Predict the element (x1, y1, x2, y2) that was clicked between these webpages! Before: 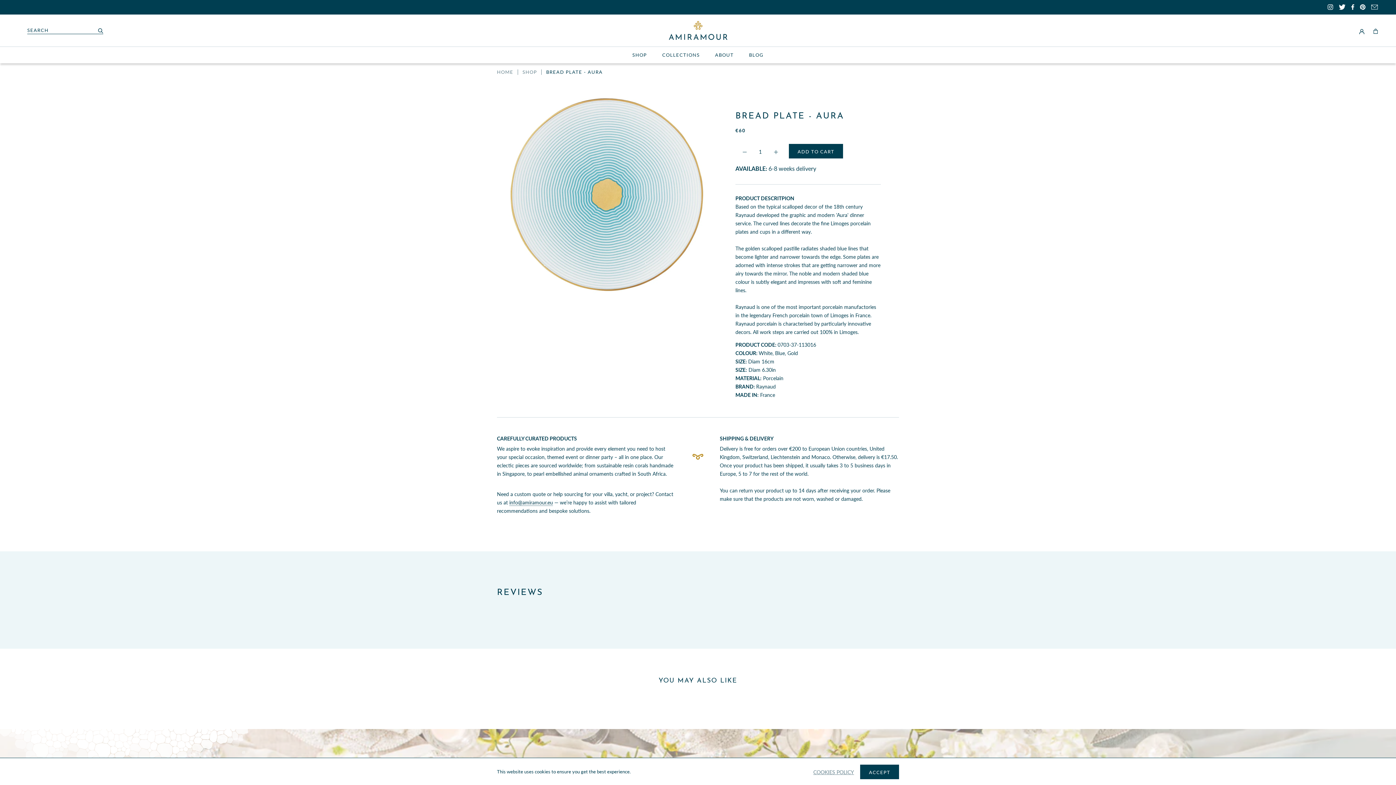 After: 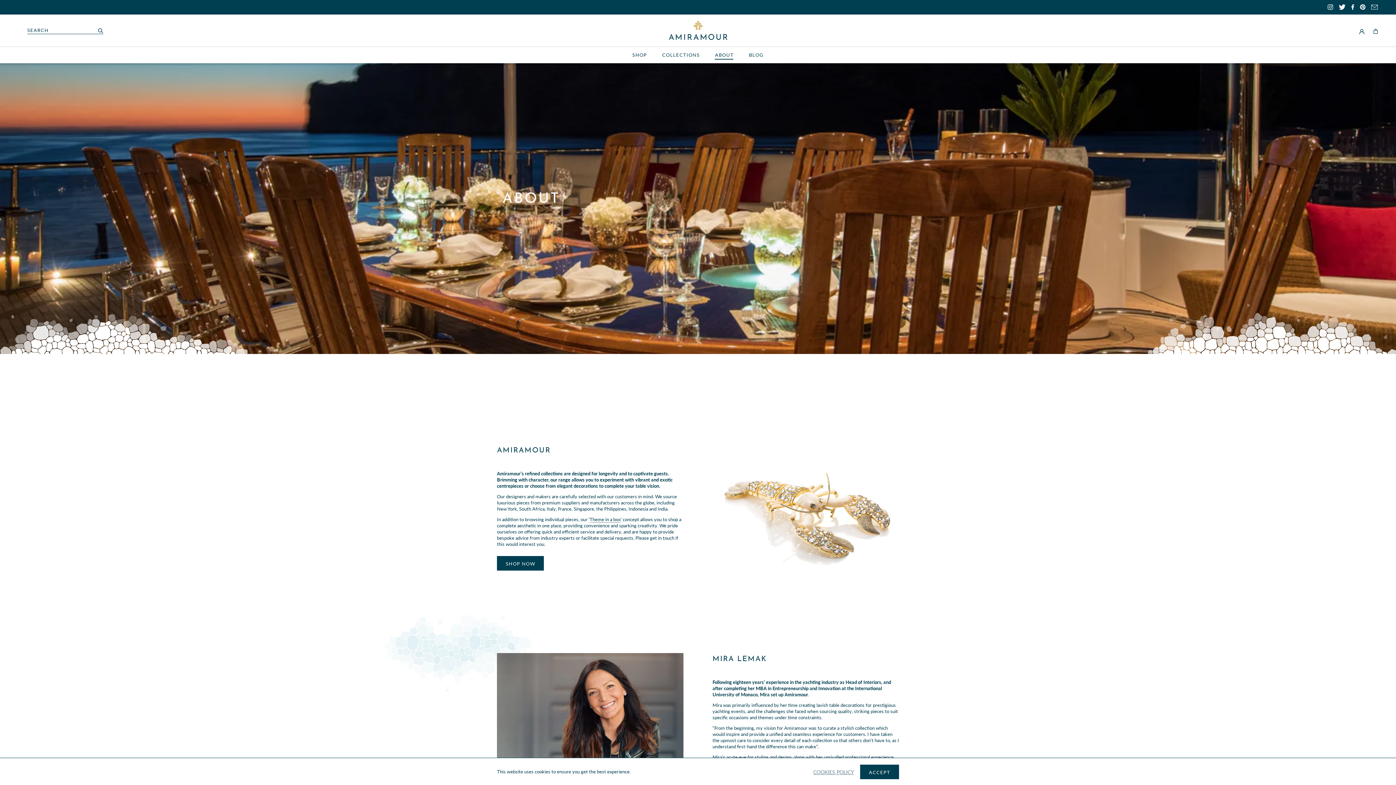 Action: label: ABOUT
ABOUT bbox: (715, 51, 733, 57)